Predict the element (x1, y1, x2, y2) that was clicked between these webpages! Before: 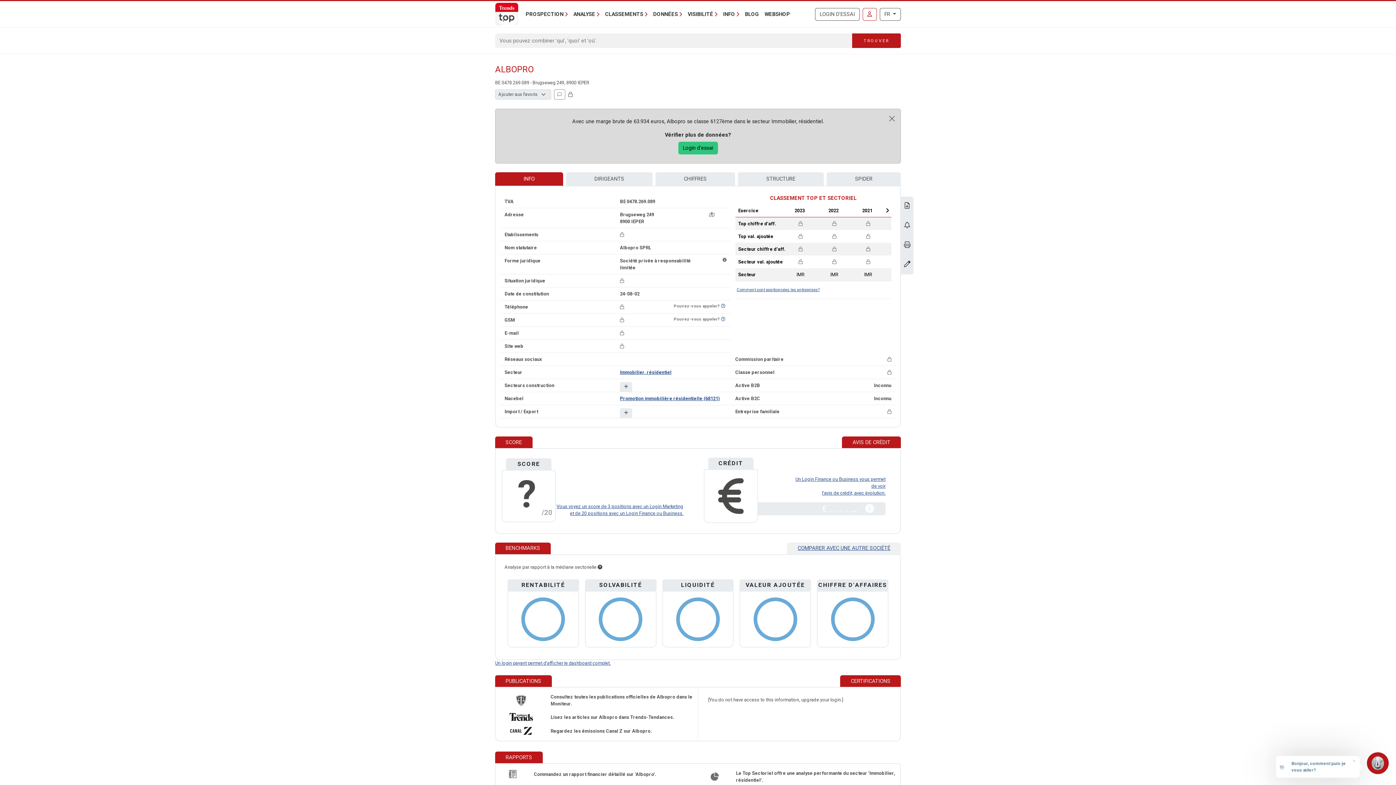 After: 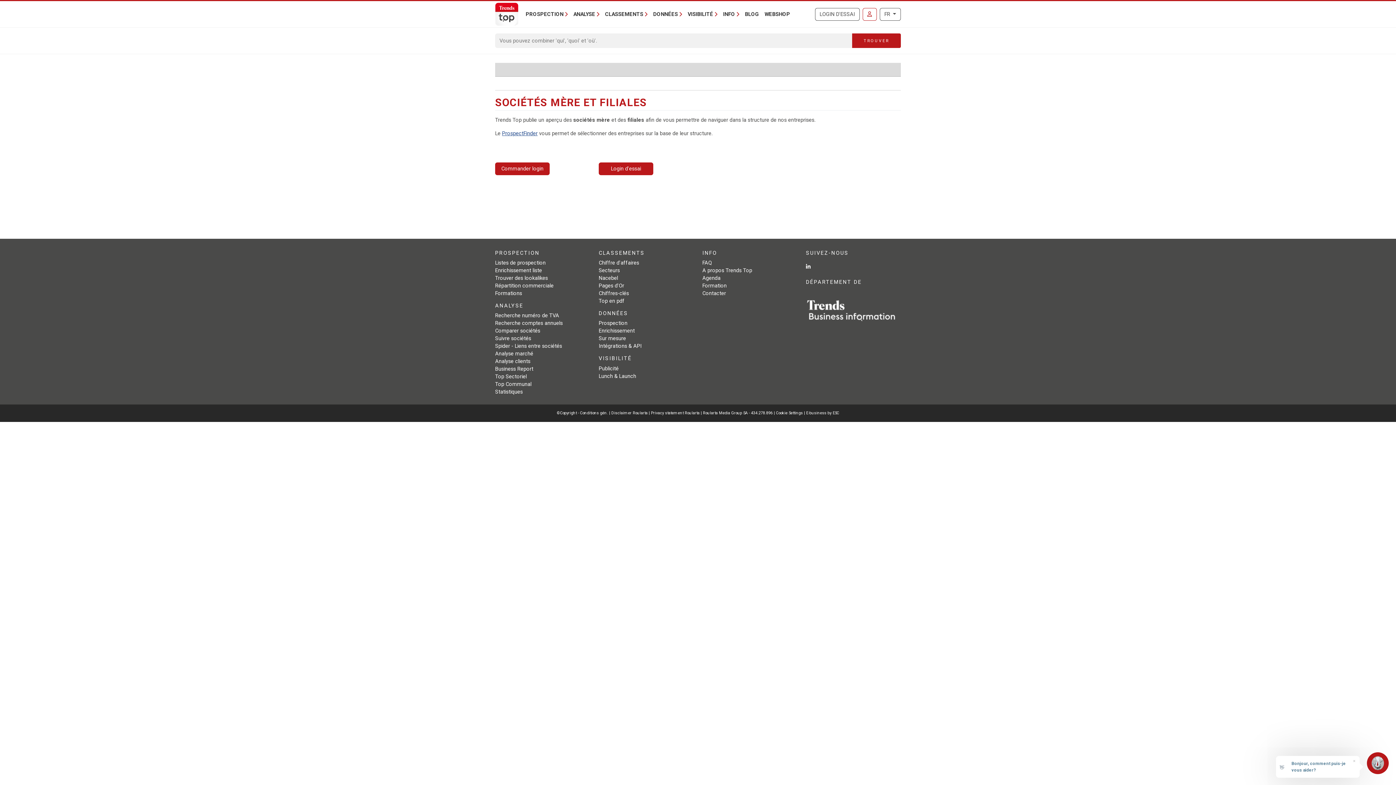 Action: bbox: (738, 172, 824, 185) label: STRUCTURE